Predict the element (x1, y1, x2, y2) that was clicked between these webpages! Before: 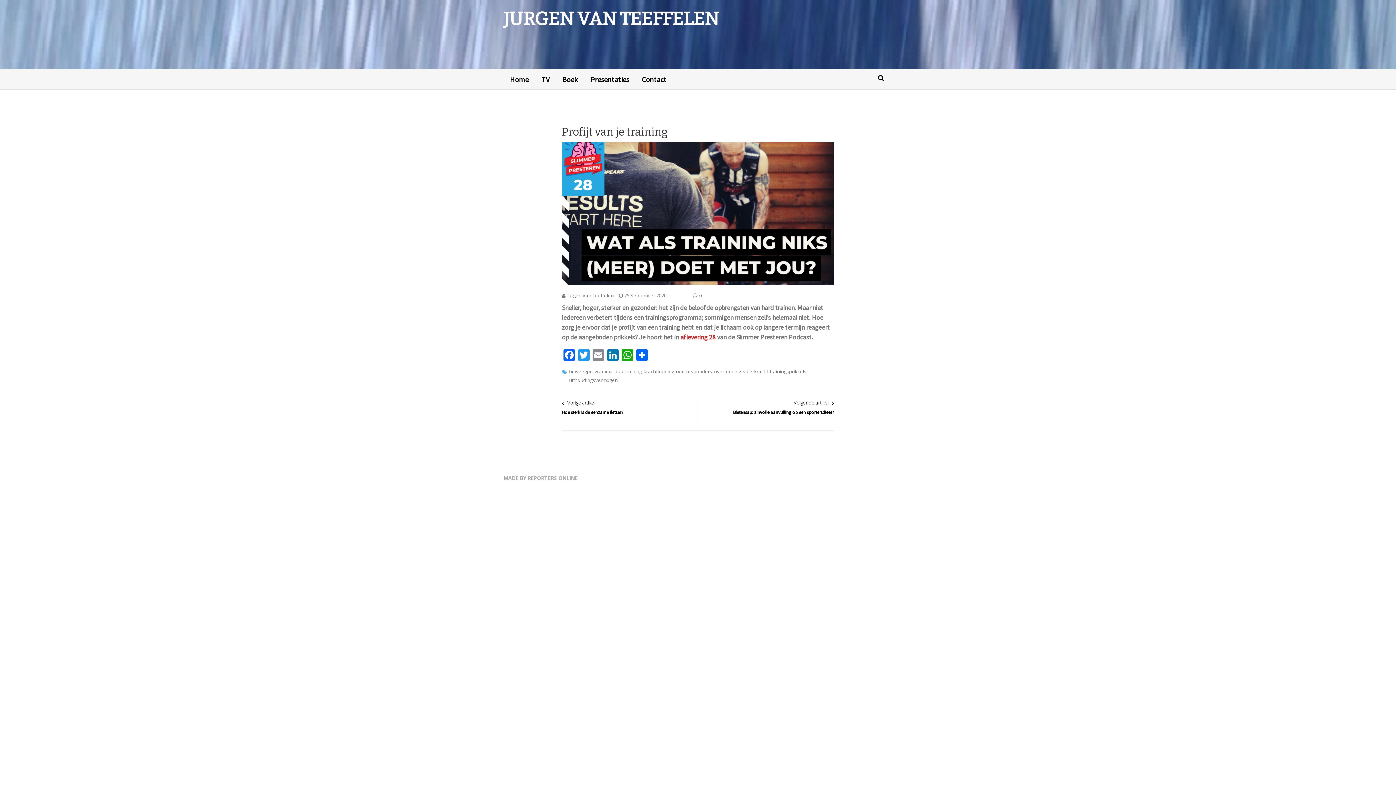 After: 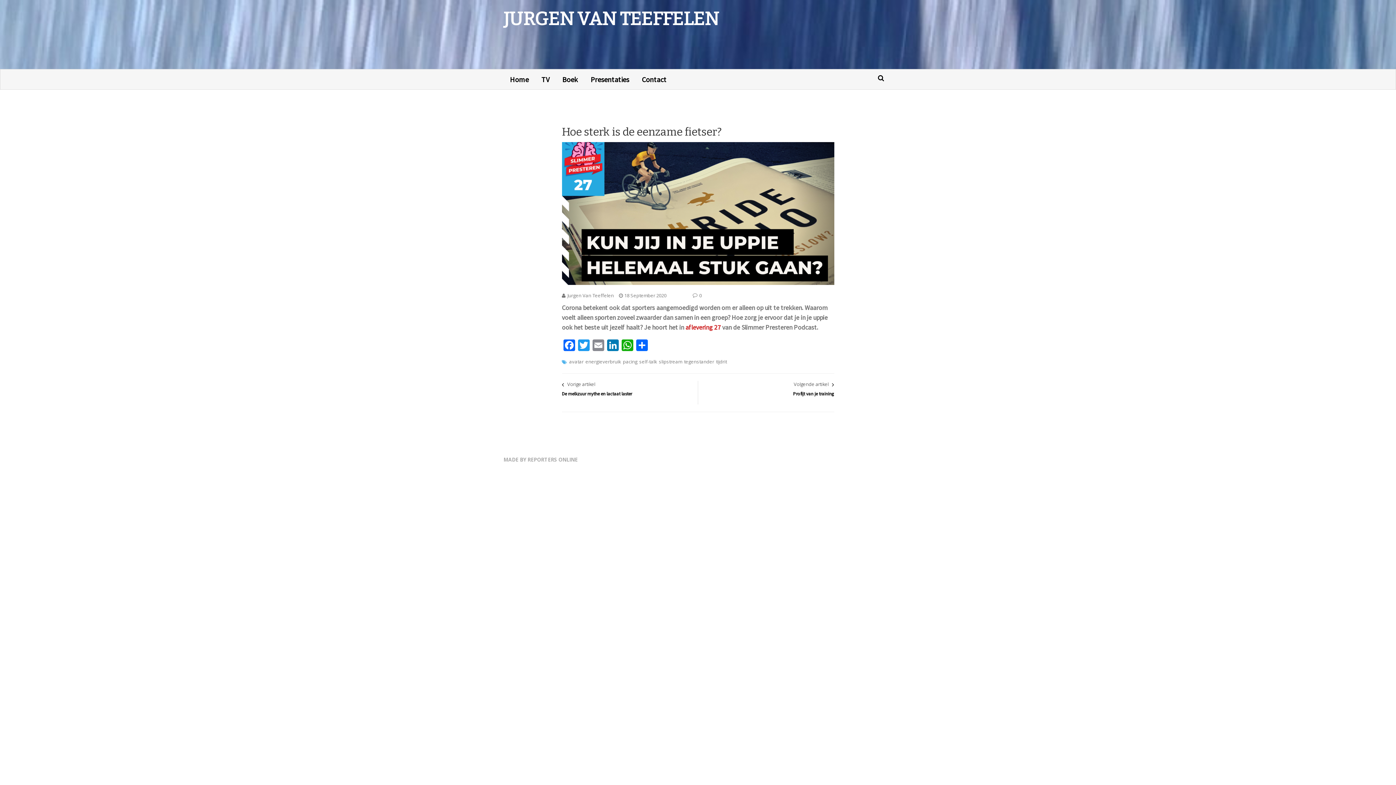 Action: label: Vorige artikel

Hoe sterk is de eenzame fietser? bbox: (562, 399, 686, 423)